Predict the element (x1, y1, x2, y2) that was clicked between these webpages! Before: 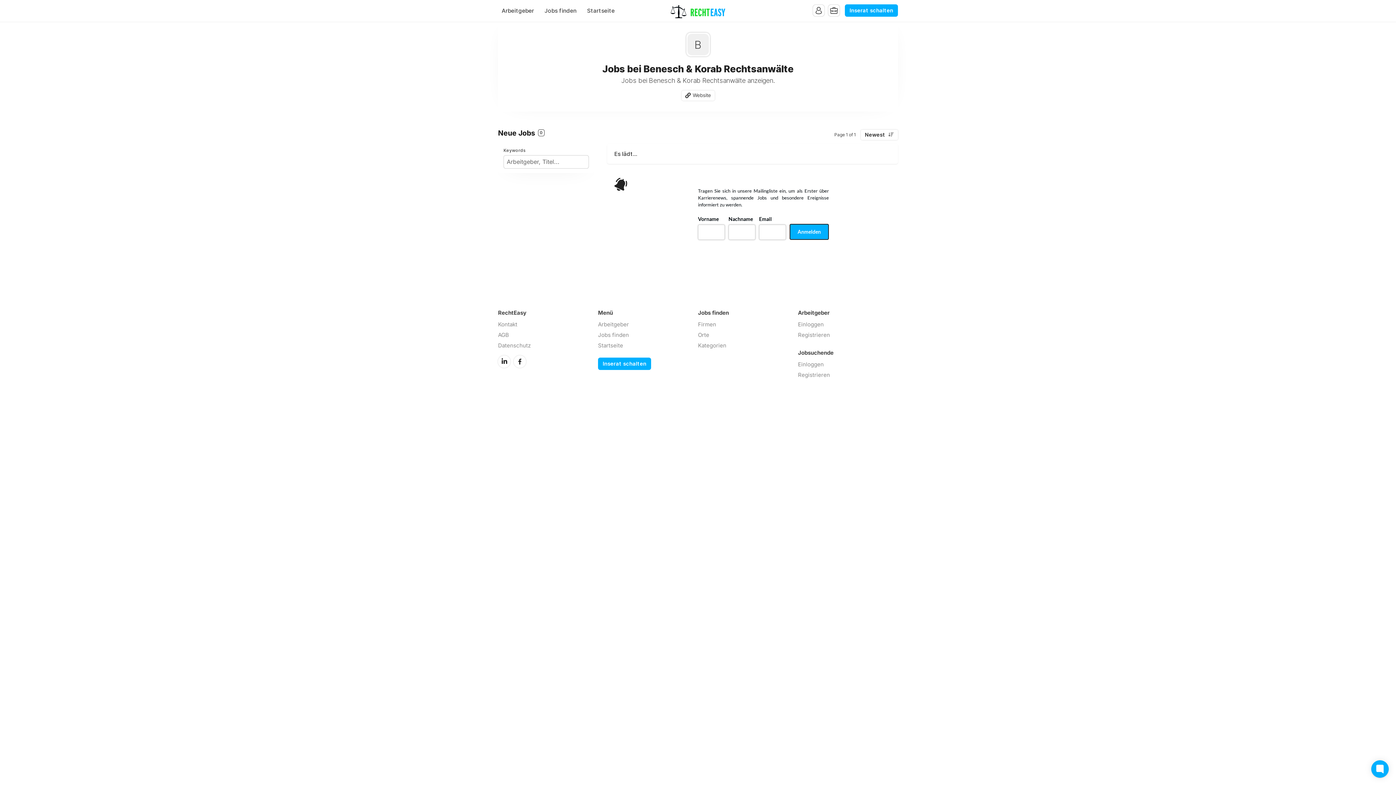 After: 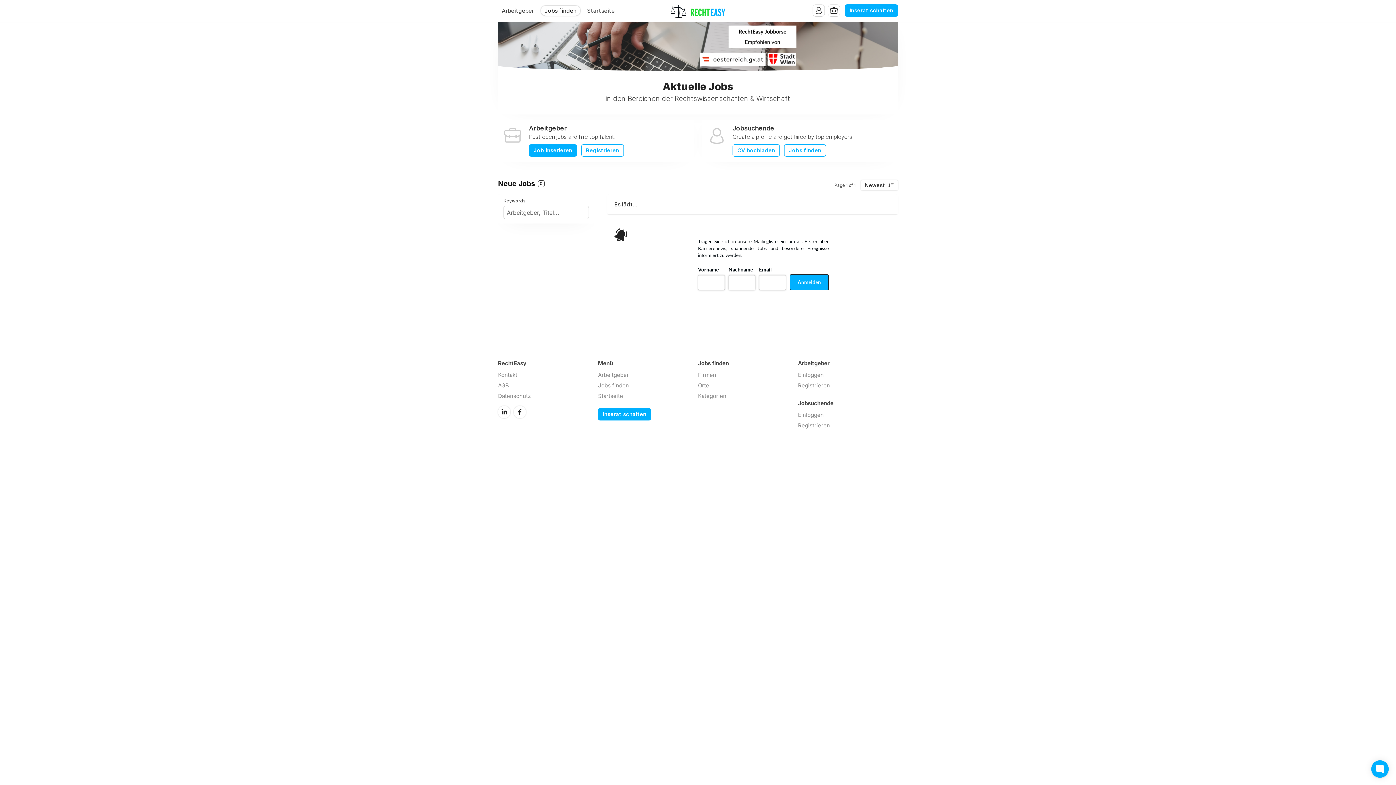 Action: bbox: (670, 0, 725, 21)